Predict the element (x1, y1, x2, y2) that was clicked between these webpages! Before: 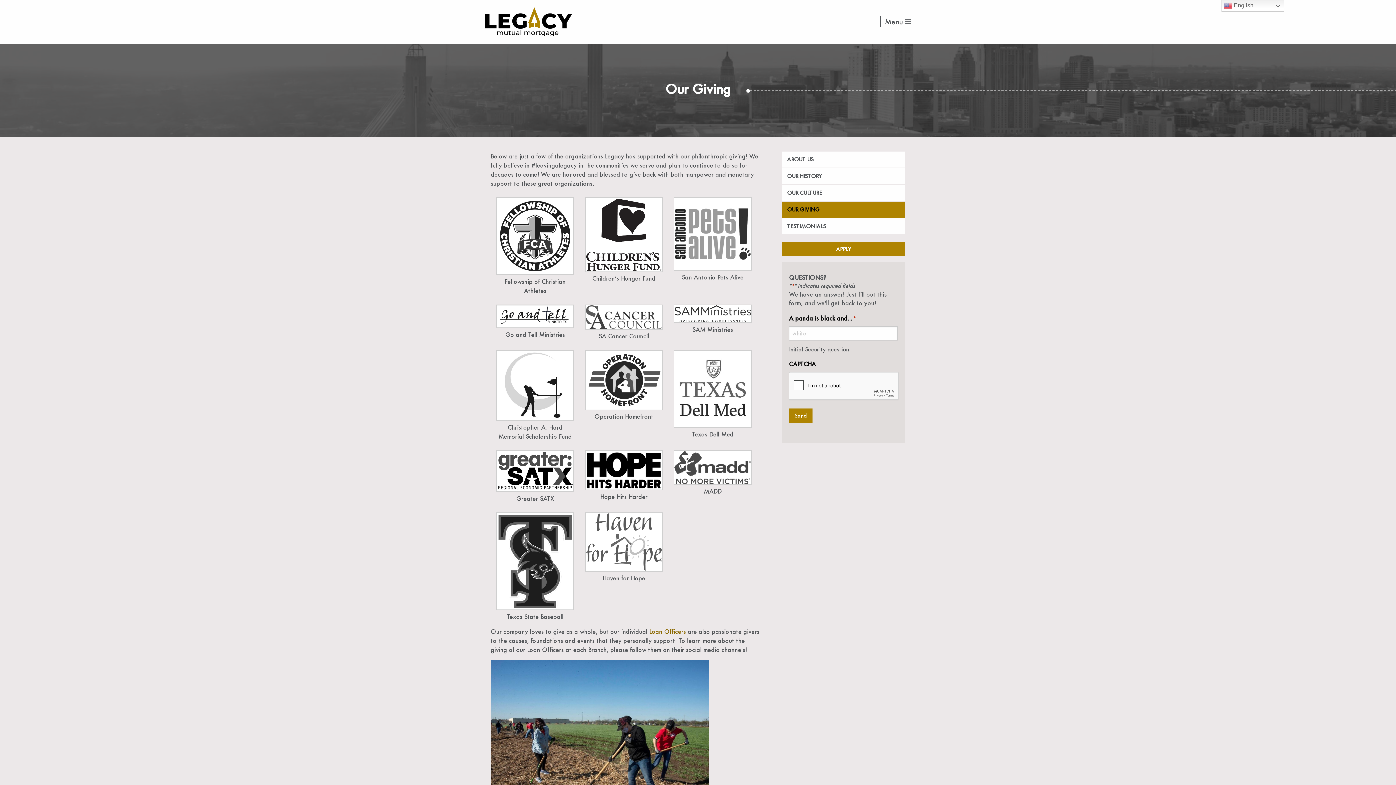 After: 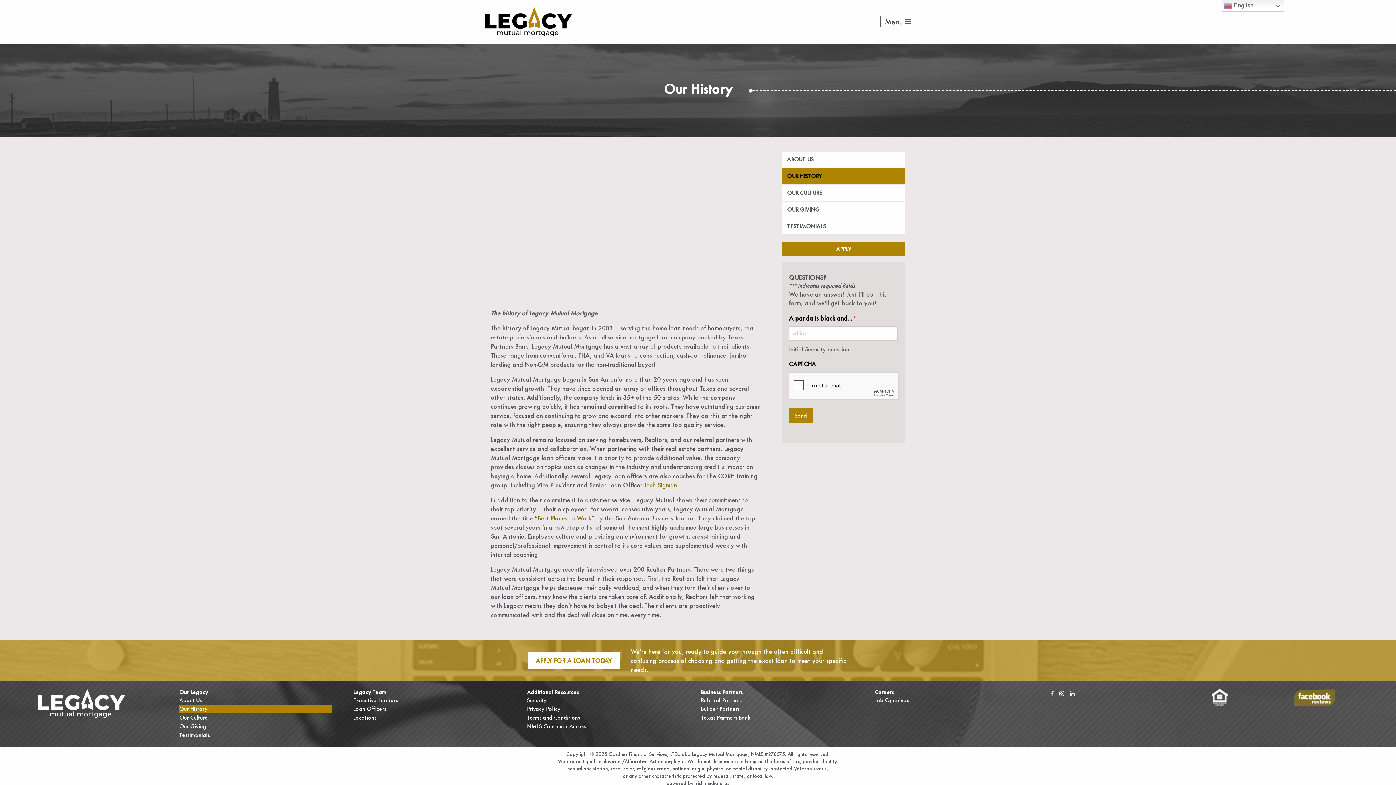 Action: bbox: (781, 168, 905, 185) label: OUR HISTORY